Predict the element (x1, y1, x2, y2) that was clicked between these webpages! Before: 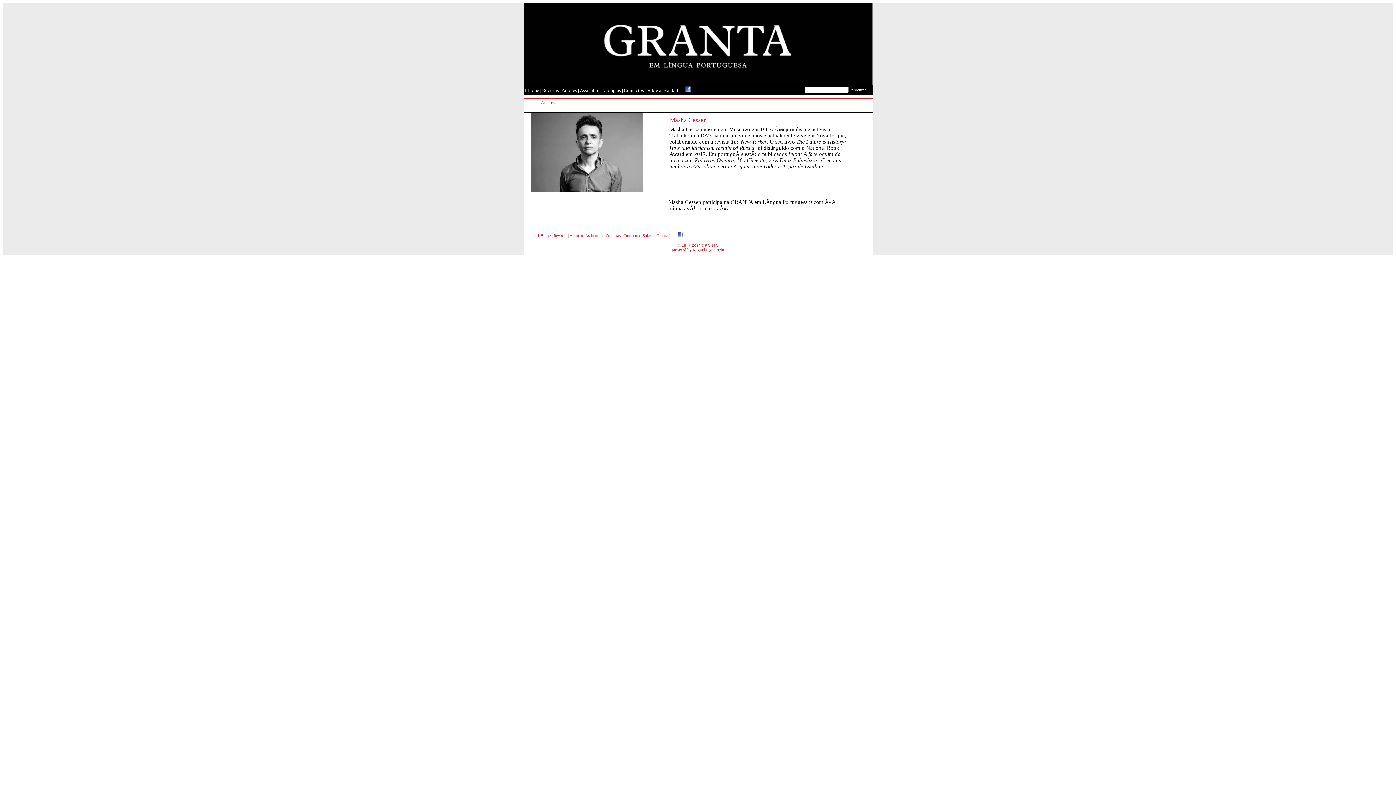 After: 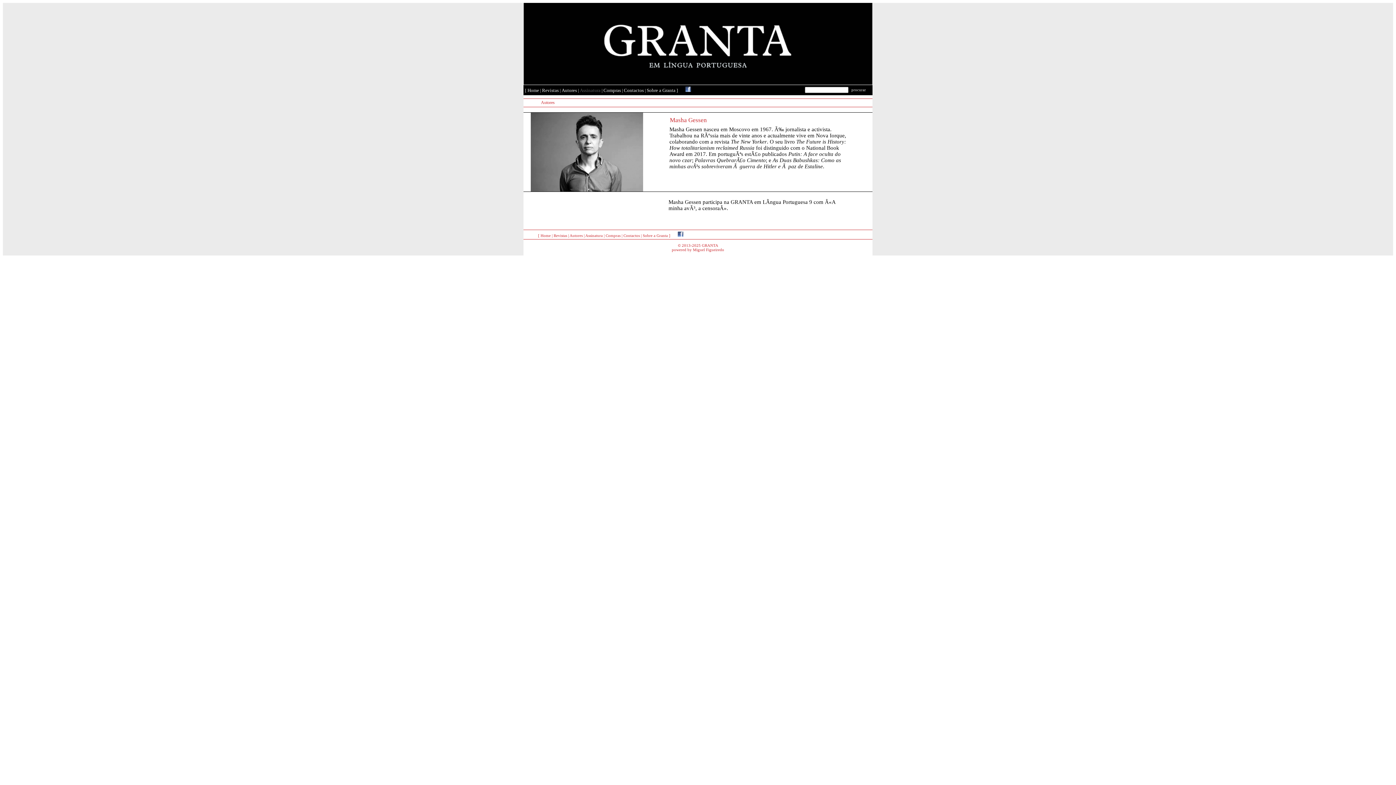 Action: bbox: (580, 87, 600, 93) label: Assinatura